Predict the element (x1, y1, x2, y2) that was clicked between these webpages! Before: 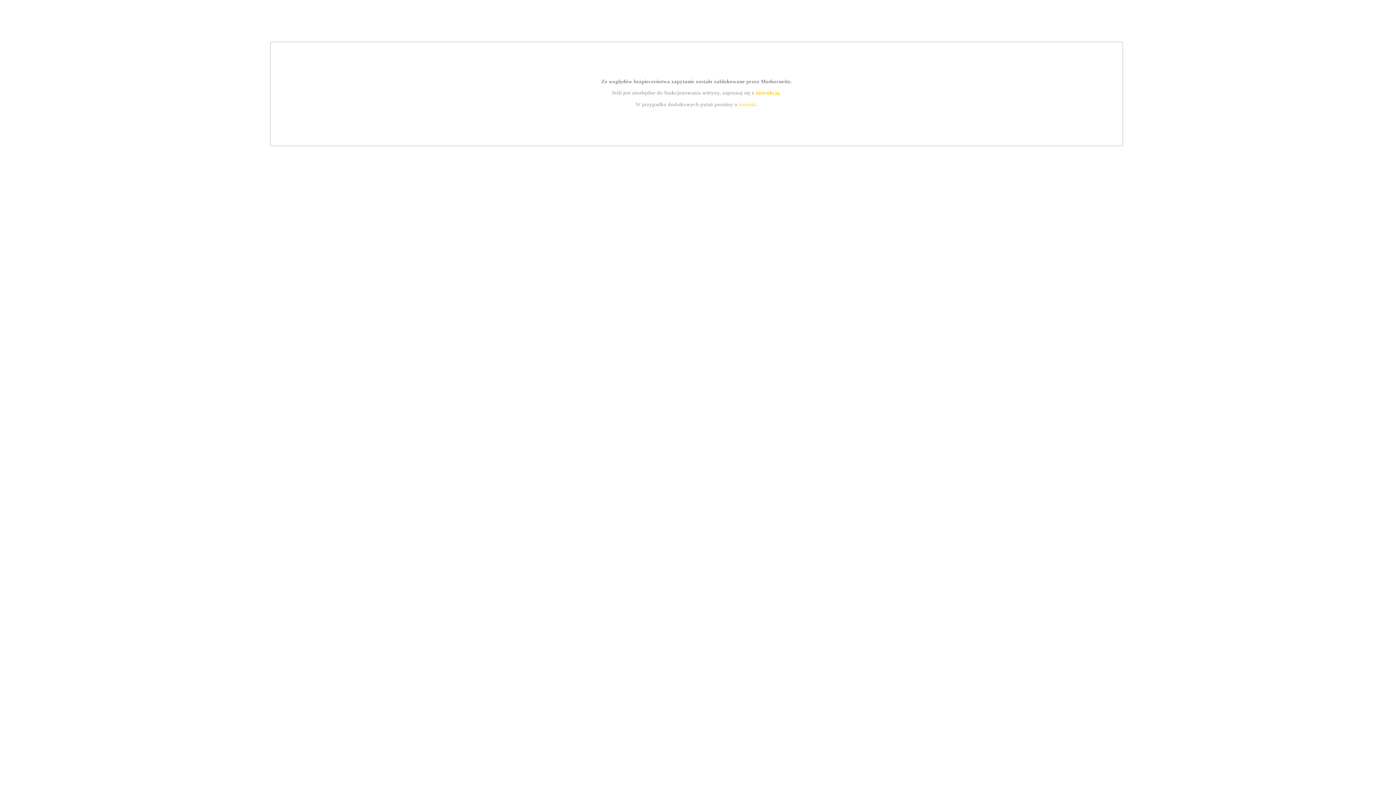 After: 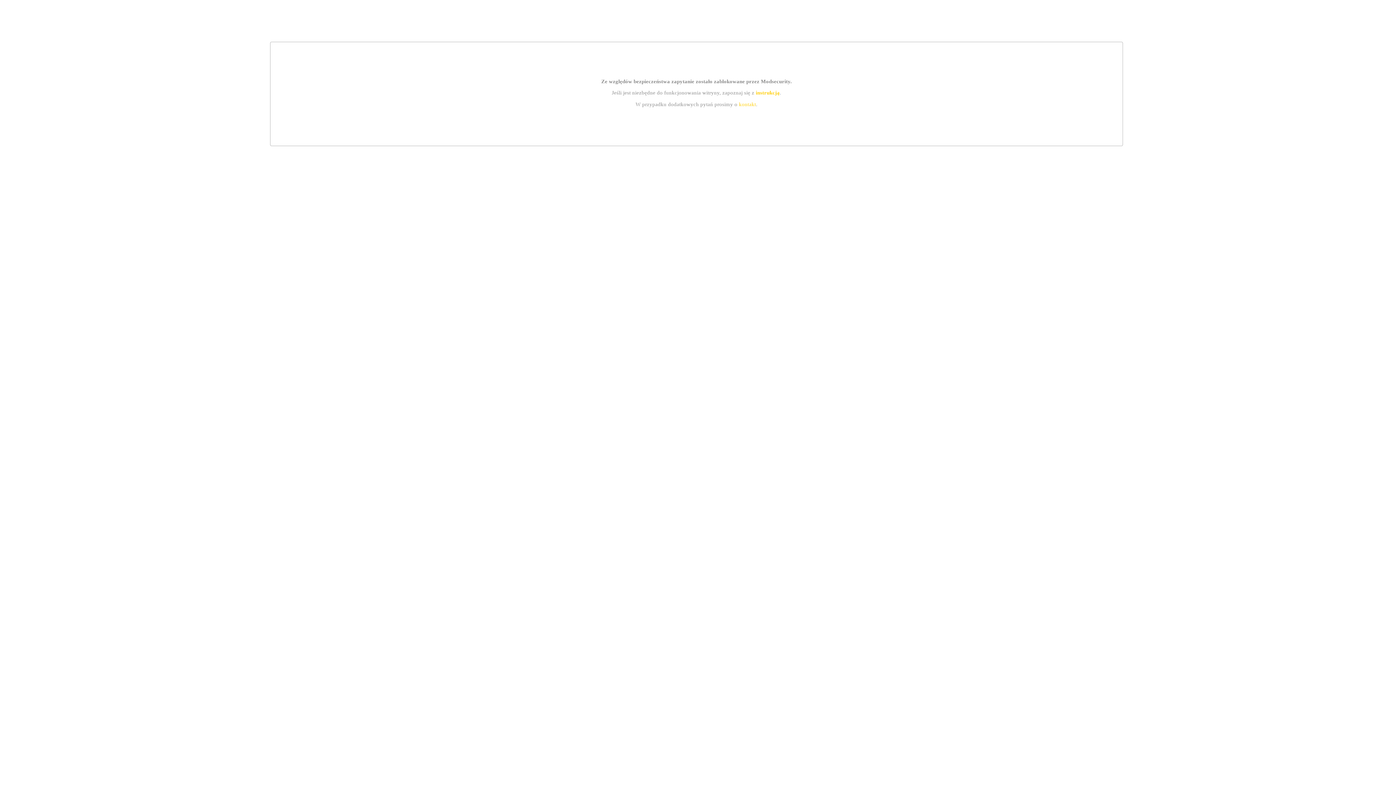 Action: bbox: (755, 89, 779, 95) label: instrukcją